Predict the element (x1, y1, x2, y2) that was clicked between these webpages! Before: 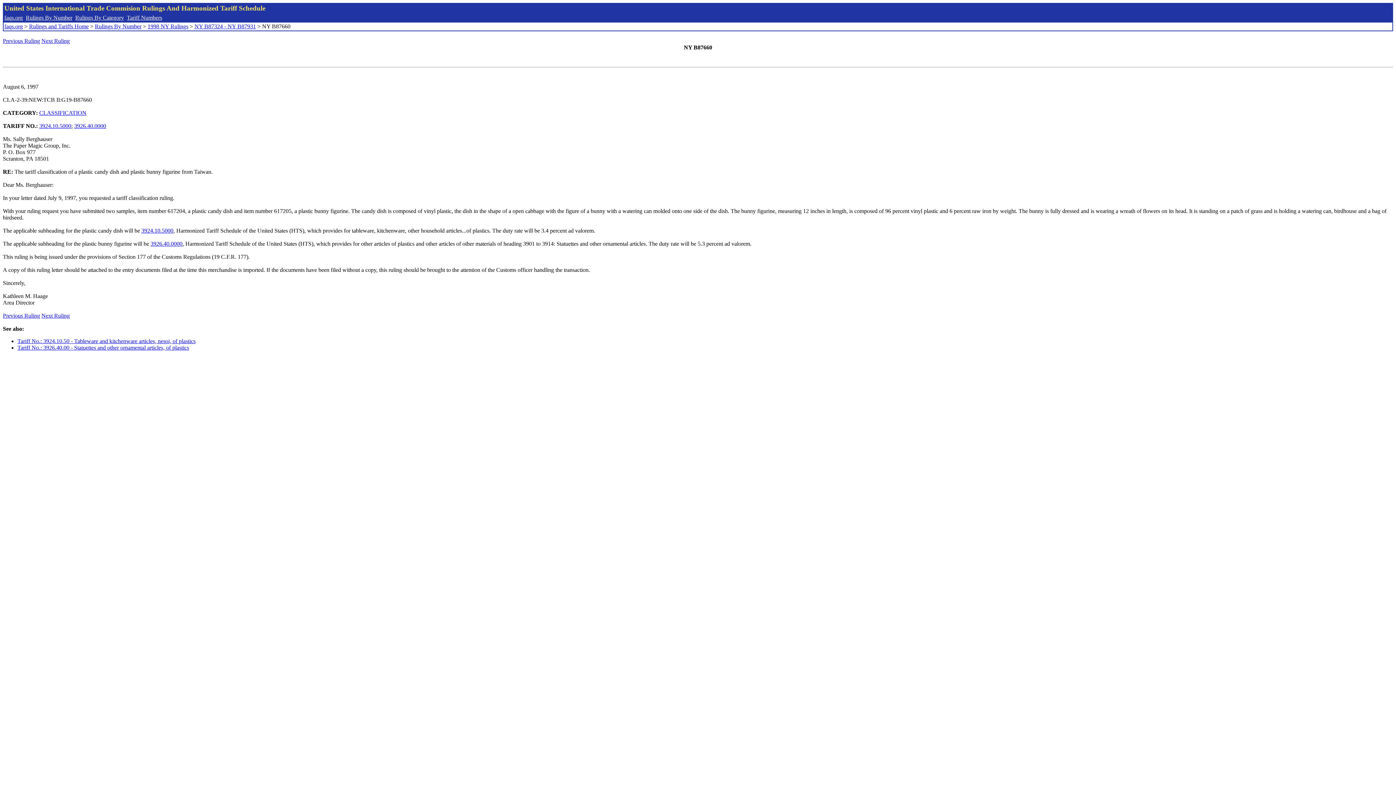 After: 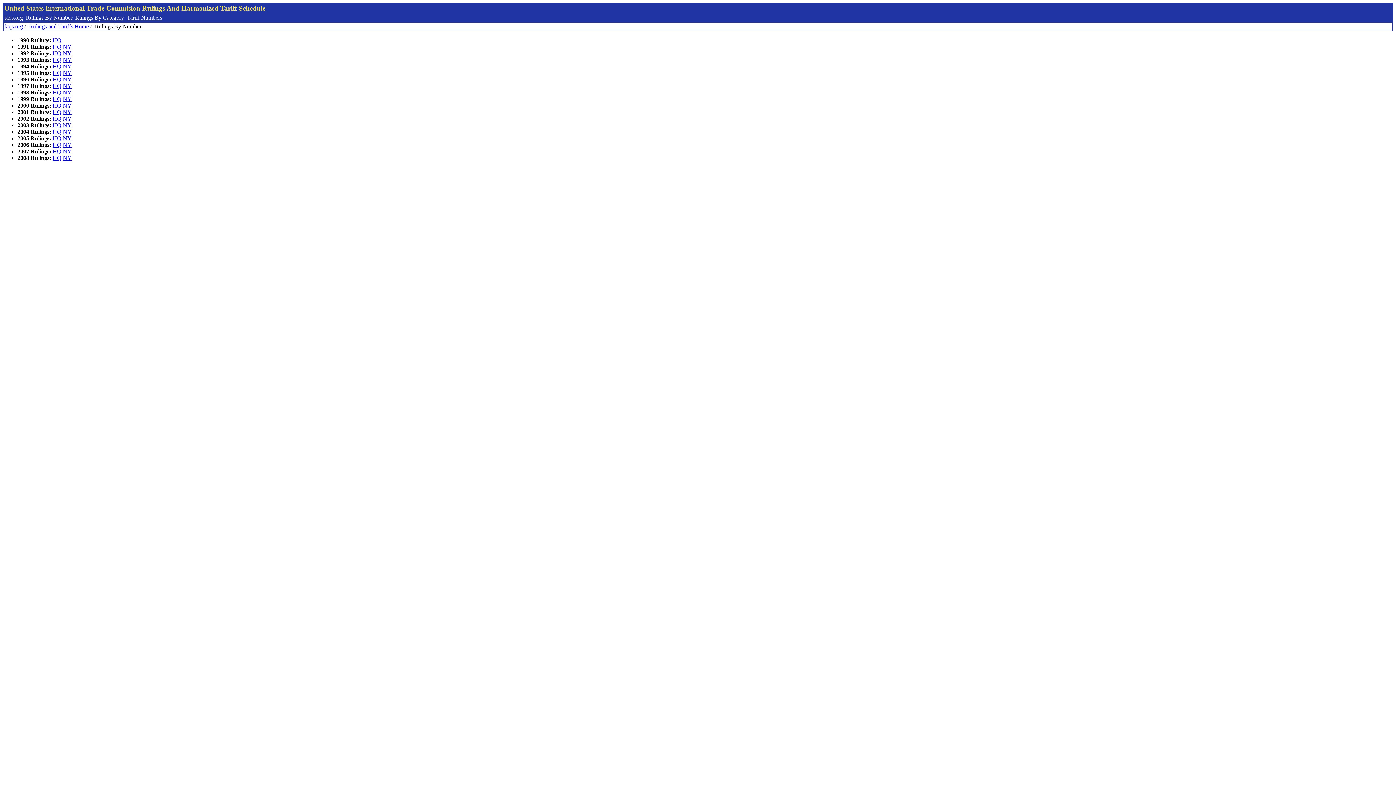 Action: label: Rulings By Number bbox: (94, 23, 141, 29)